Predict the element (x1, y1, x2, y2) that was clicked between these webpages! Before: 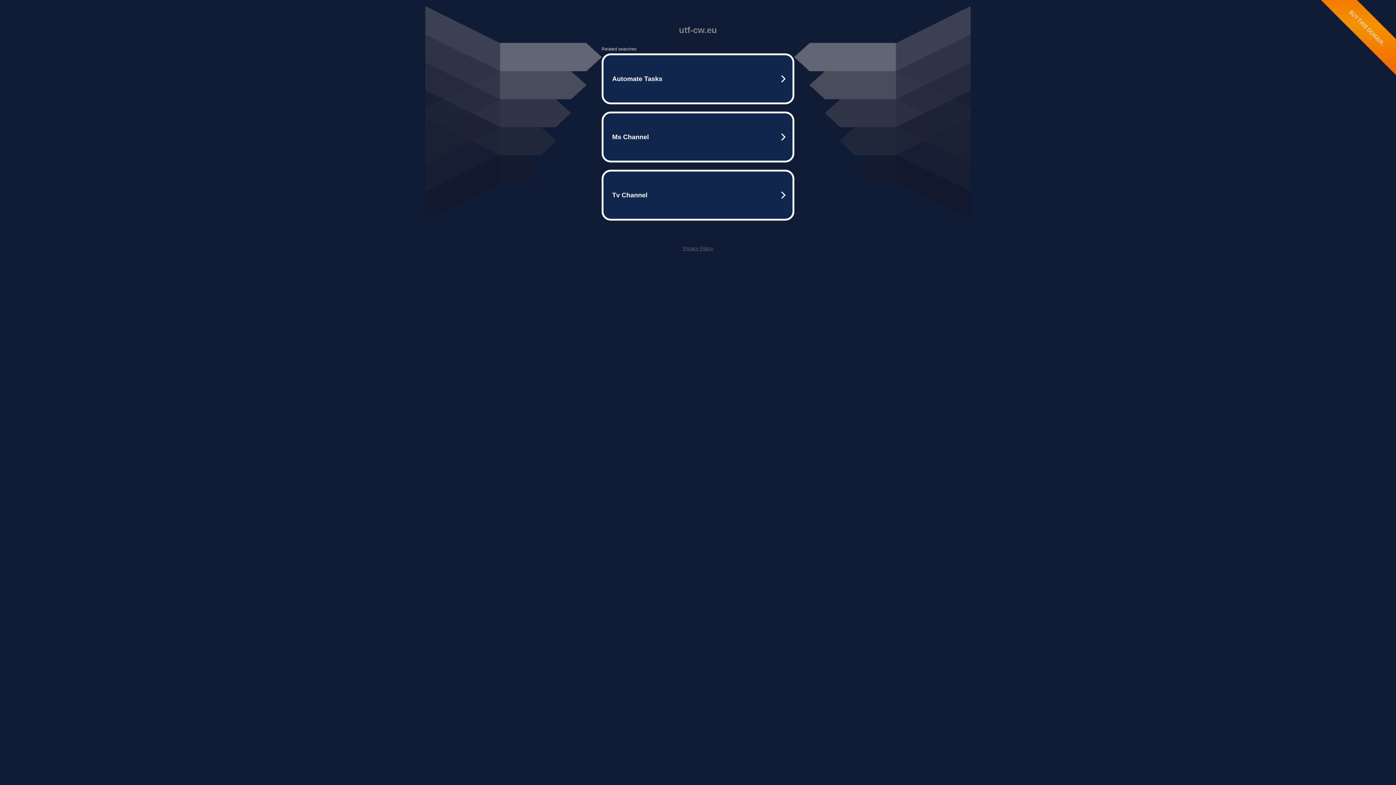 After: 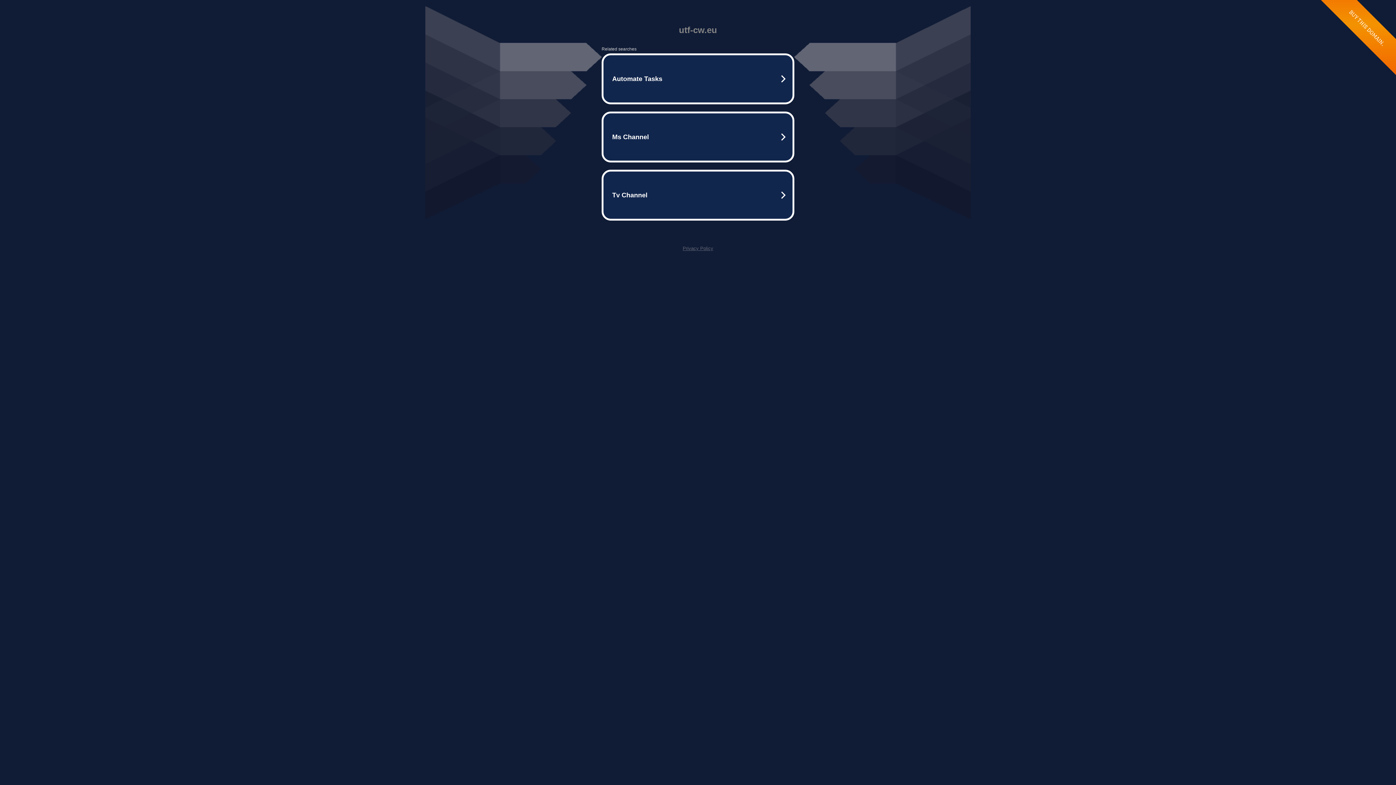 Action: bbox: (682, 245, 713, 251) label: Privacy Policy